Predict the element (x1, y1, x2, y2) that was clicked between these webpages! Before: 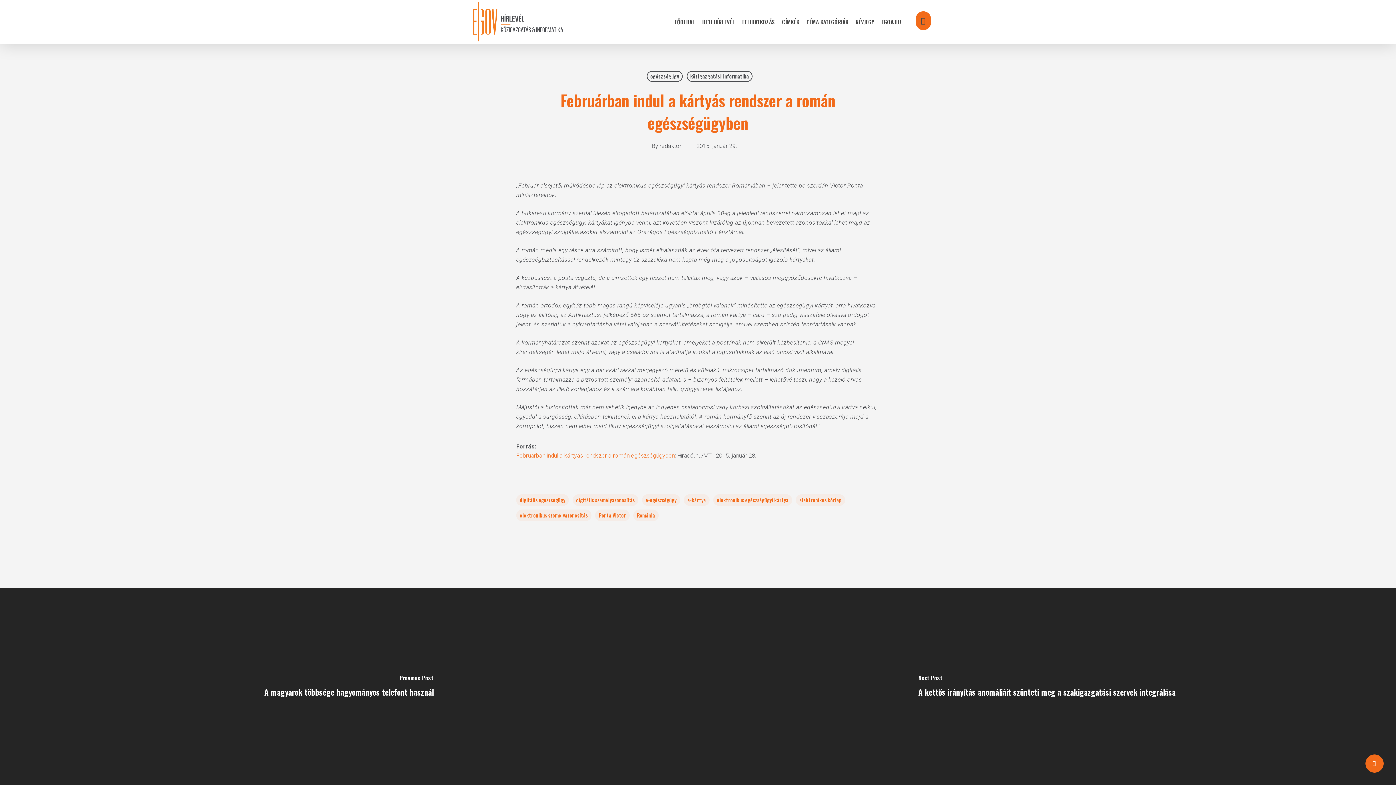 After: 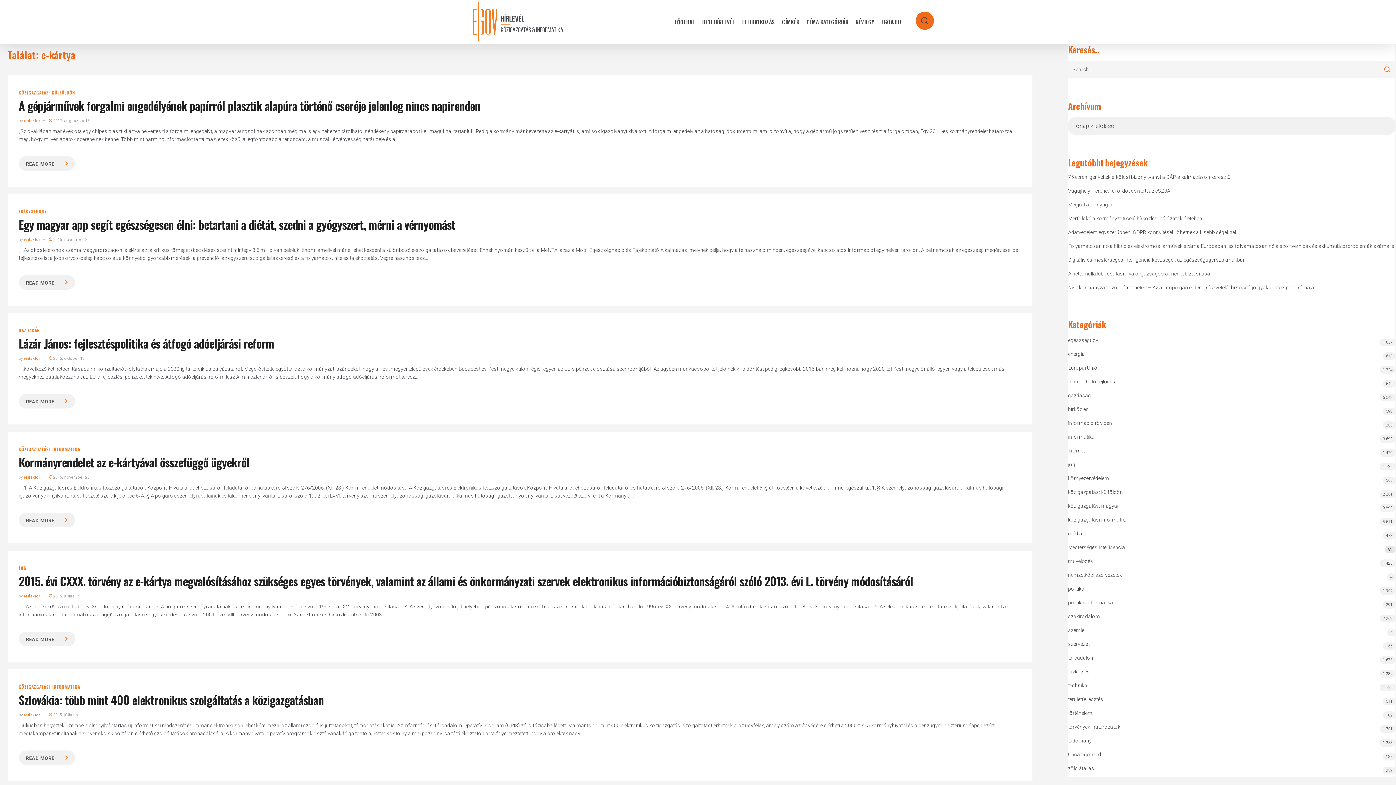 Action: label: e-kártya bbox: (684, 494, 709, 506)